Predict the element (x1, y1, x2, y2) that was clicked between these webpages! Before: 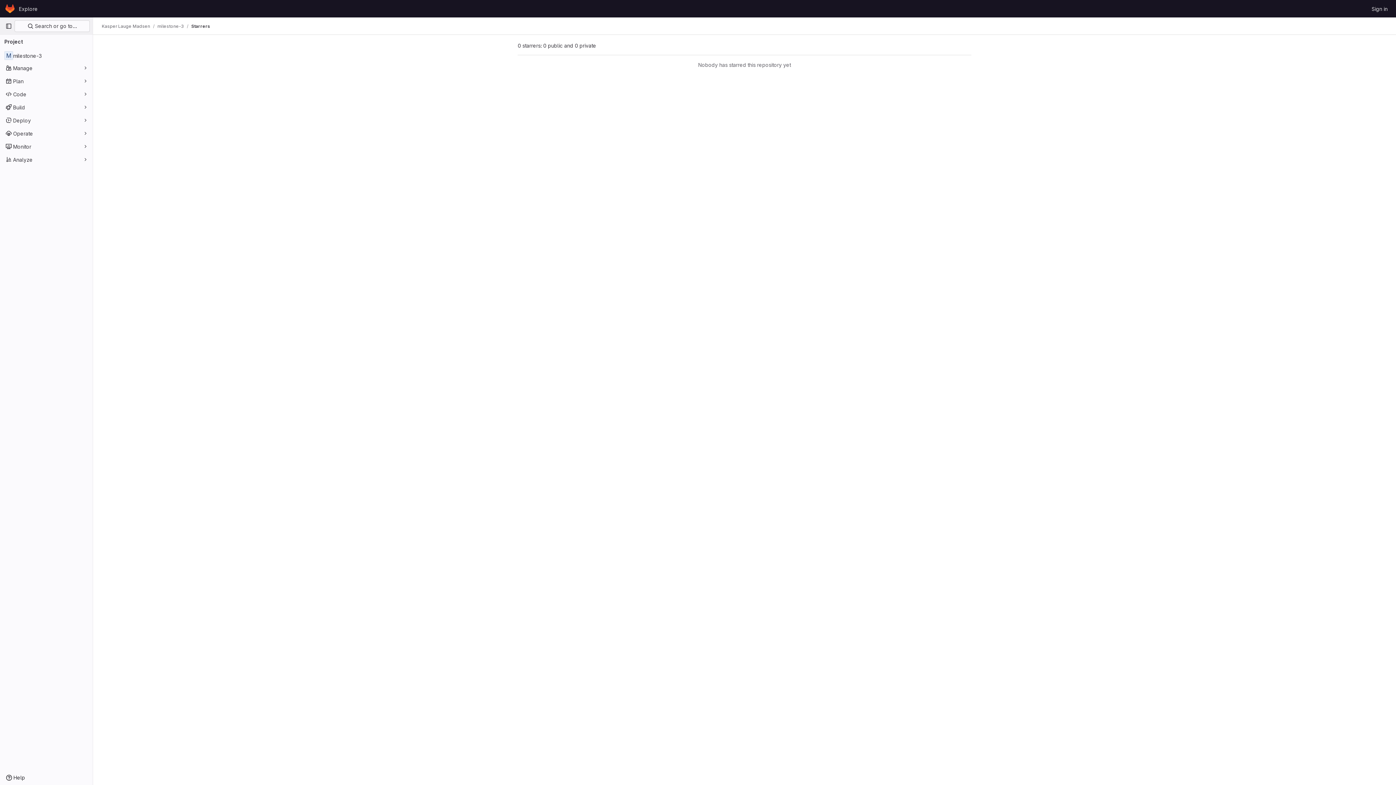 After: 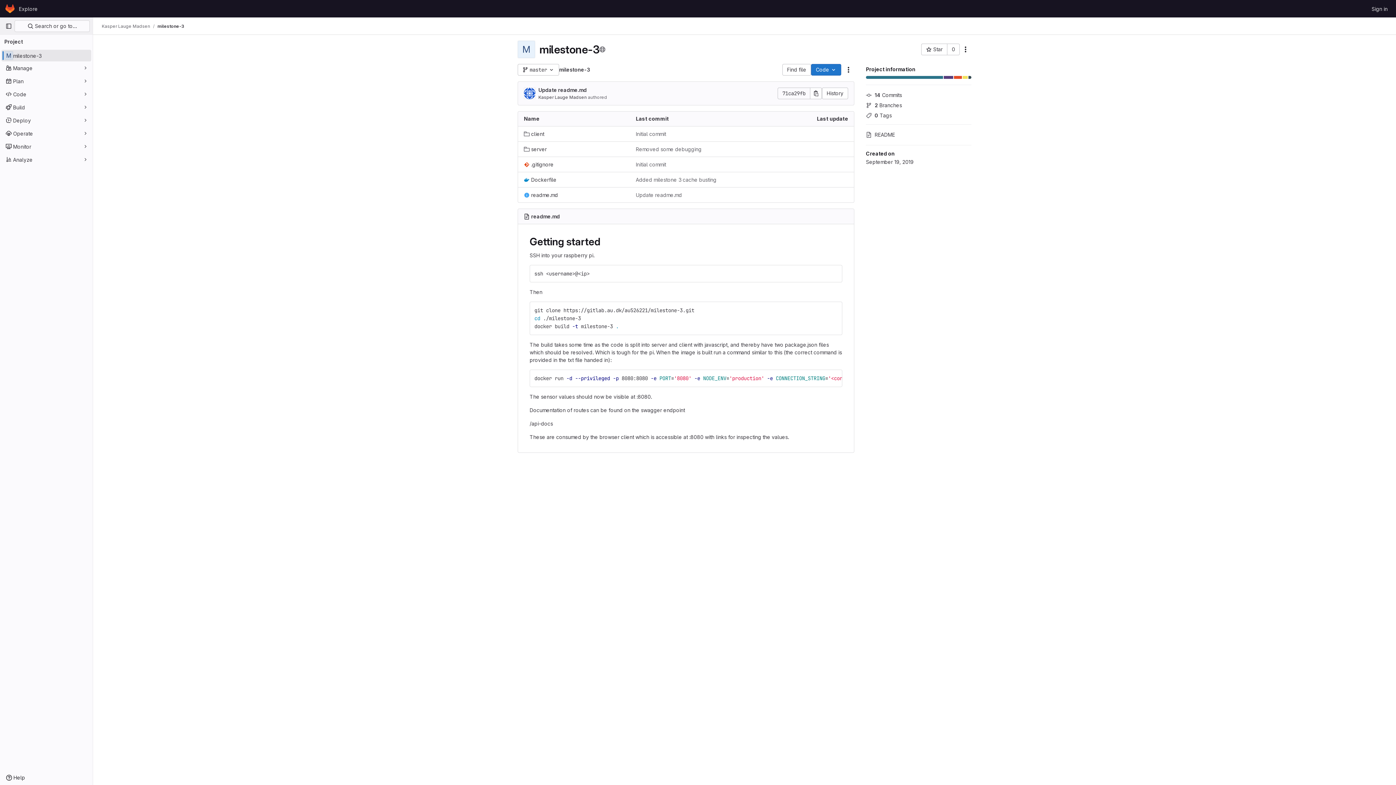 Action: label: milestone-3 bbox: (157, 23, 184, 29)